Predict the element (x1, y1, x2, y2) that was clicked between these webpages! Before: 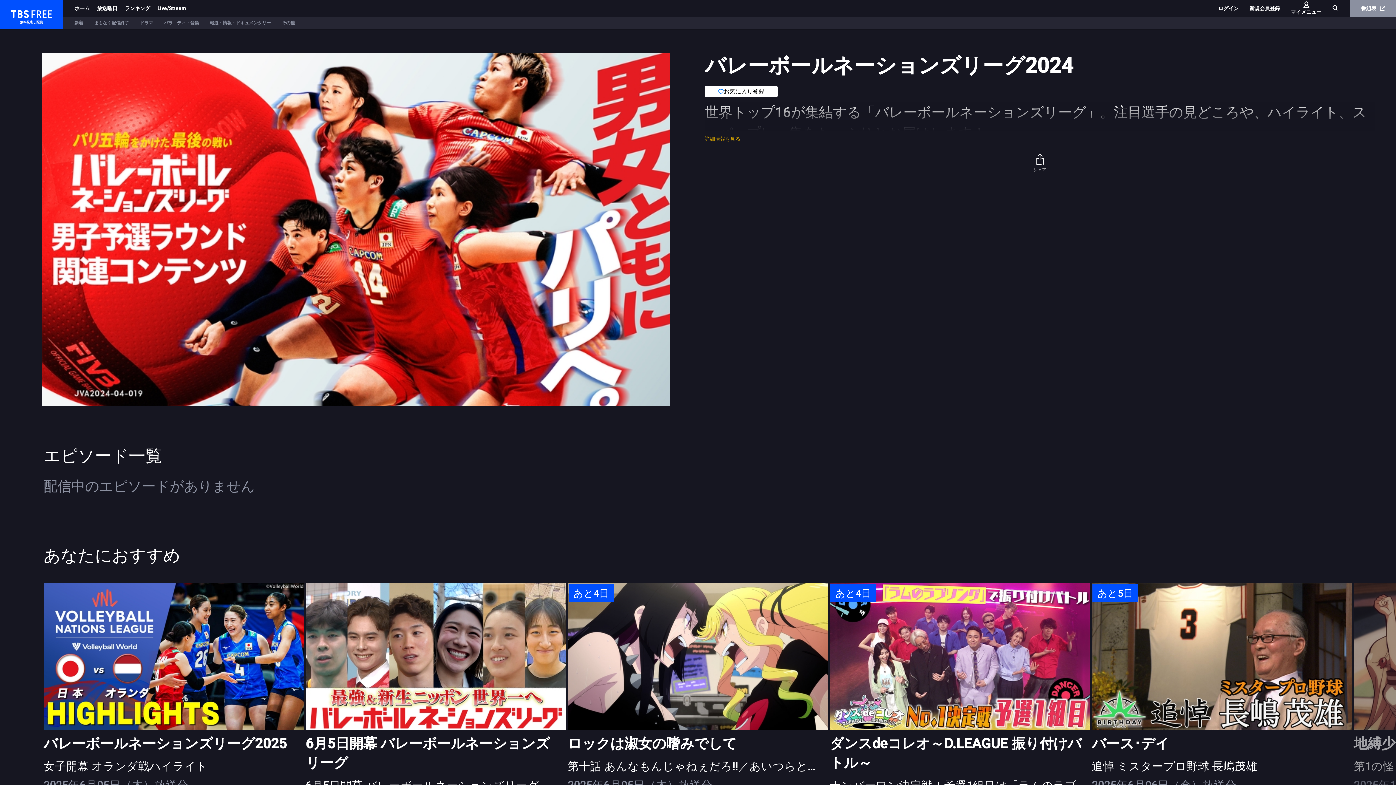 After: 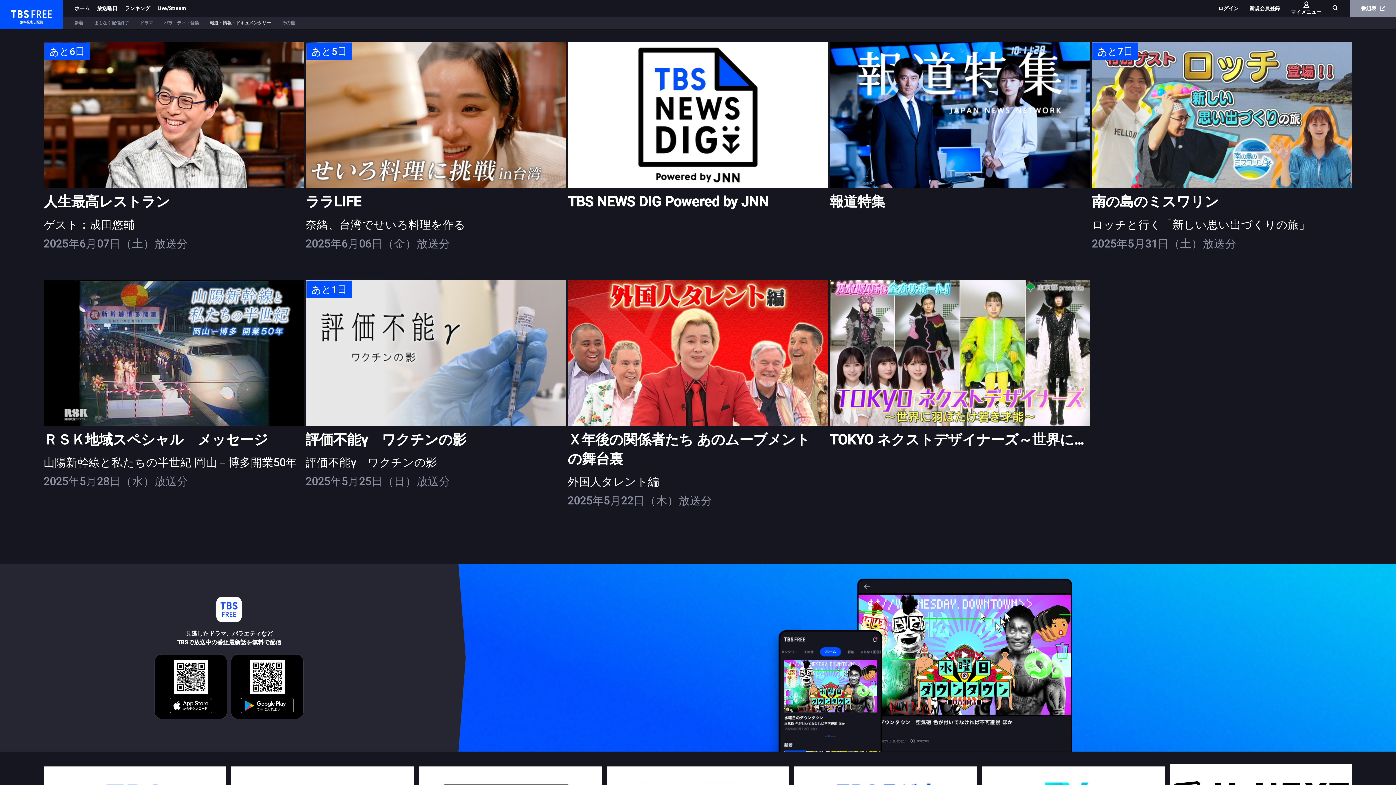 Action: label: 報道・情報・ドキュメンタリー bbox: (209, 20, 270, 25)